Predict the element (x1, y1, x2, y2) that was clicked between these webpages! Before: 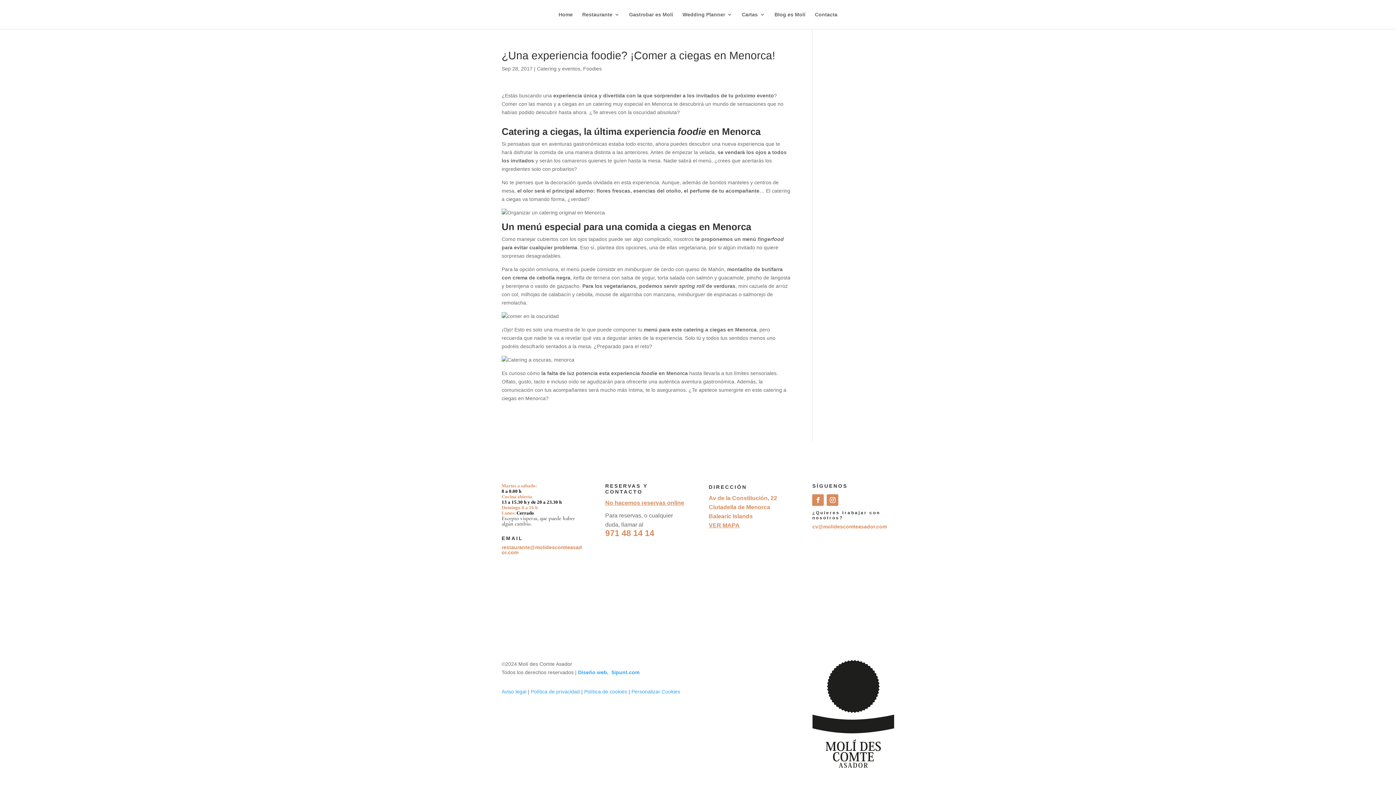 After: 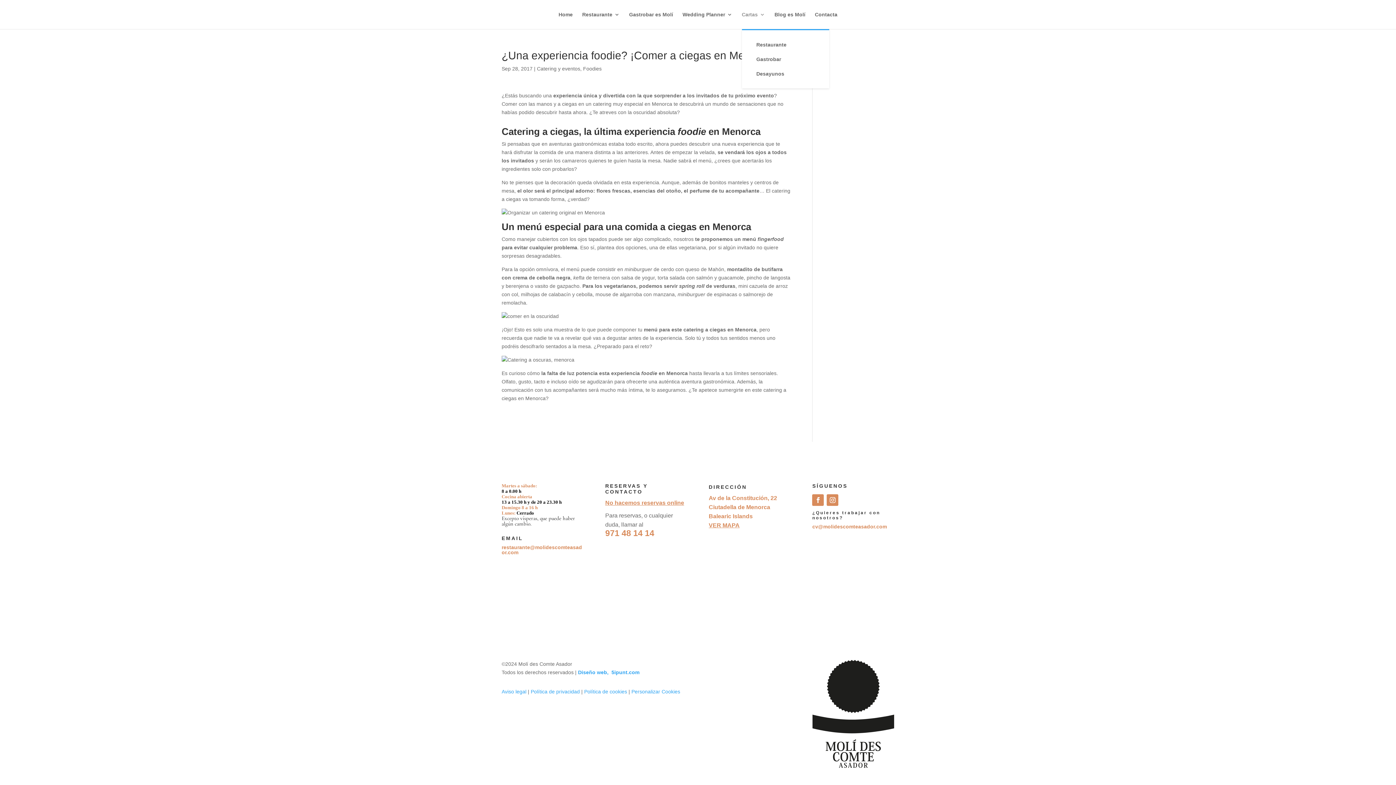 Action: bbox: (742, 12, 765, 29) label: Cartas